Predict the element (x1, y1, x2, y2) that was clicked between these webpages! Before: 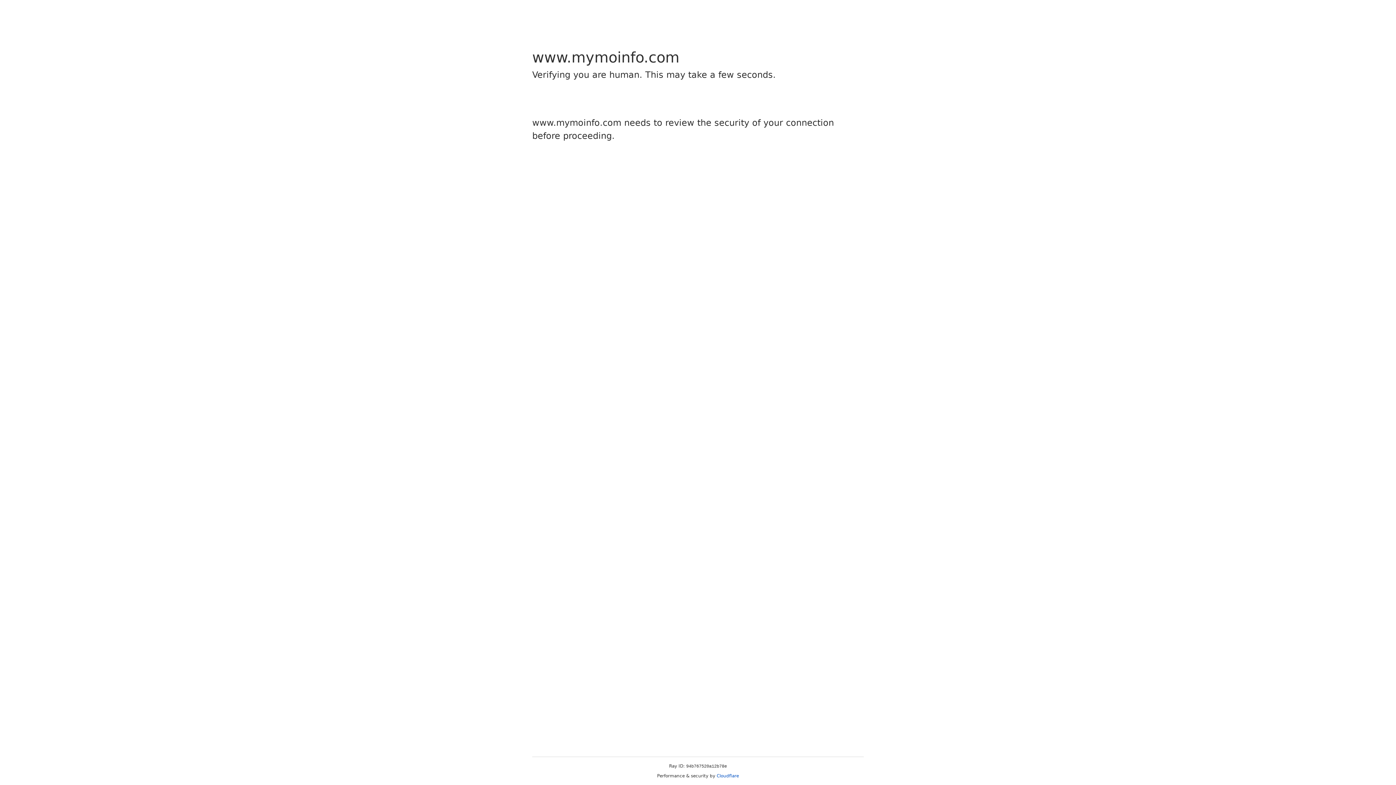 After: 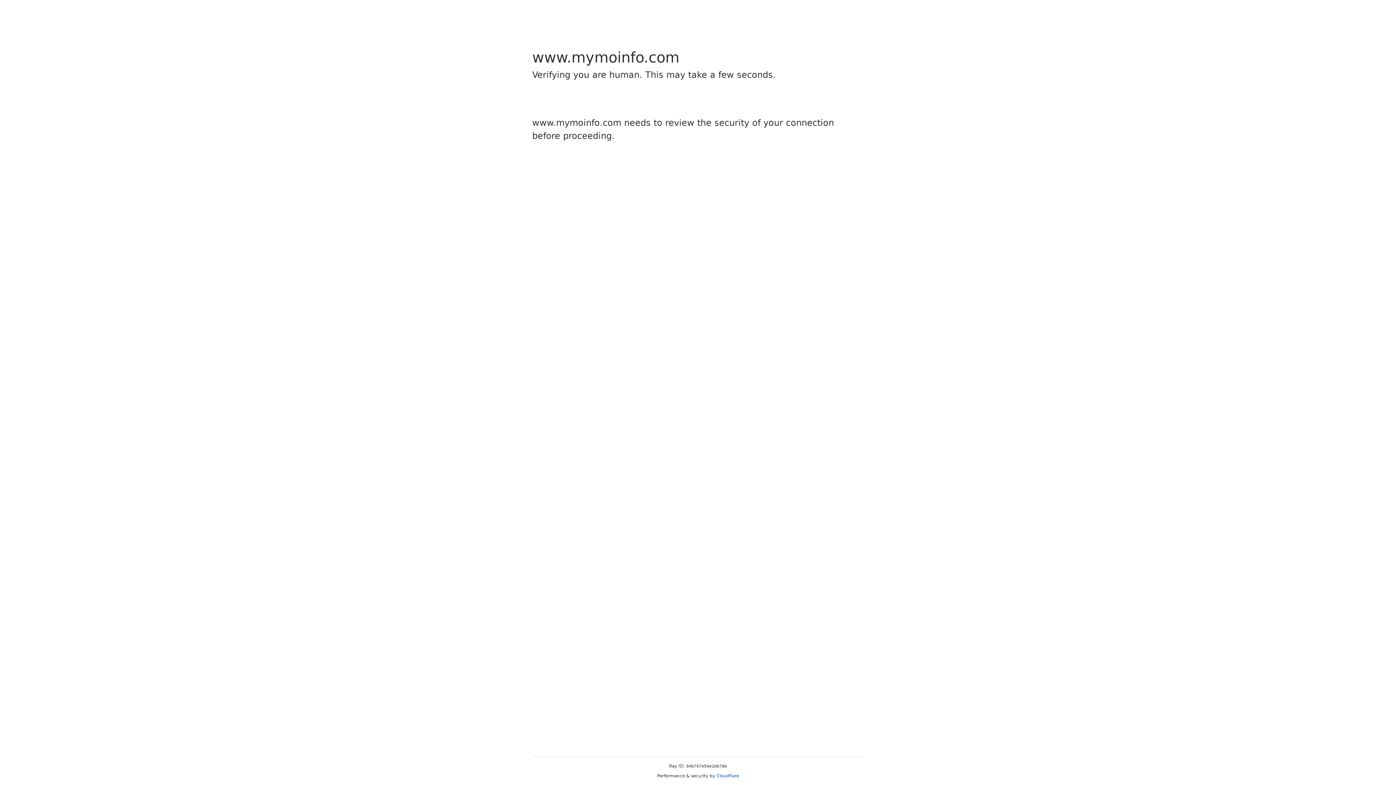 Action: bbox: (716, 773, 739, 778) label: Cloudflare